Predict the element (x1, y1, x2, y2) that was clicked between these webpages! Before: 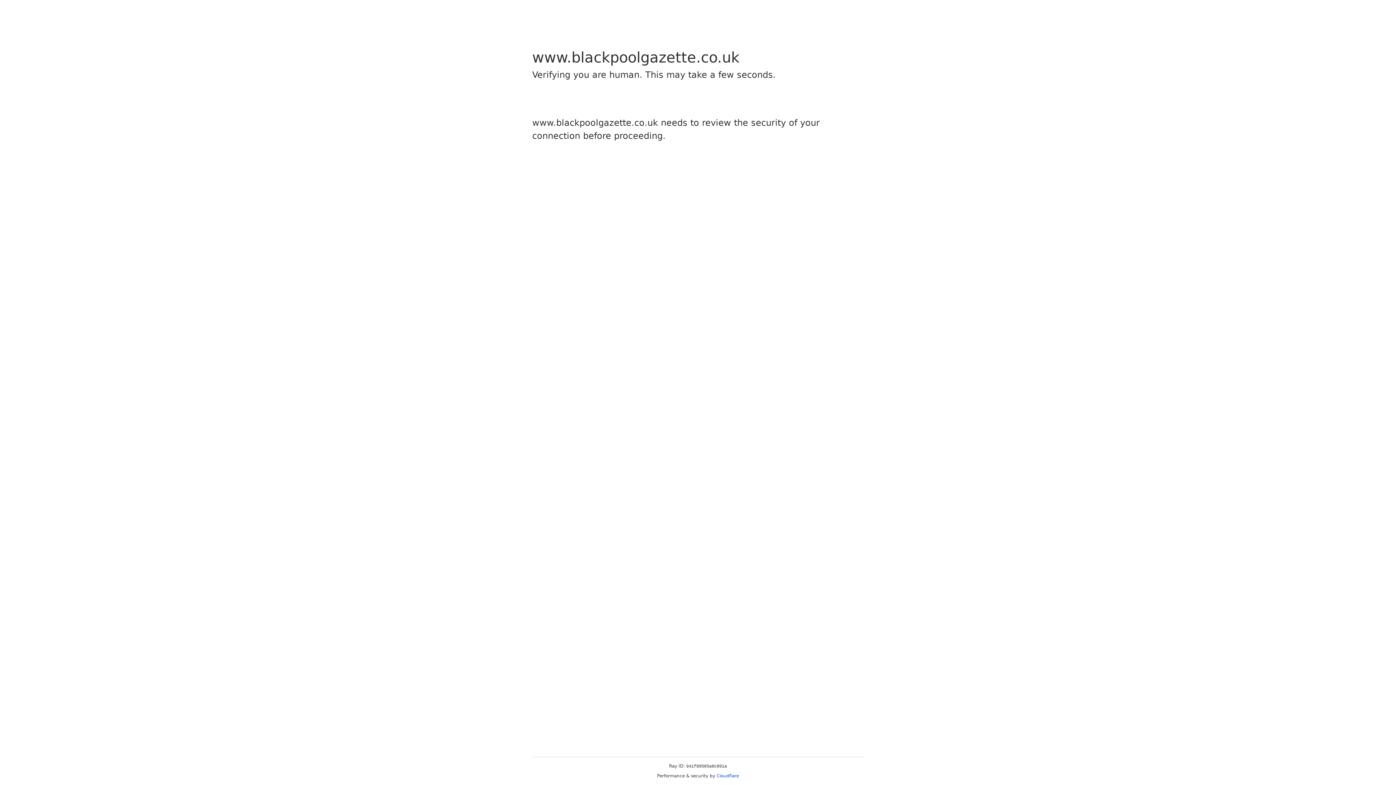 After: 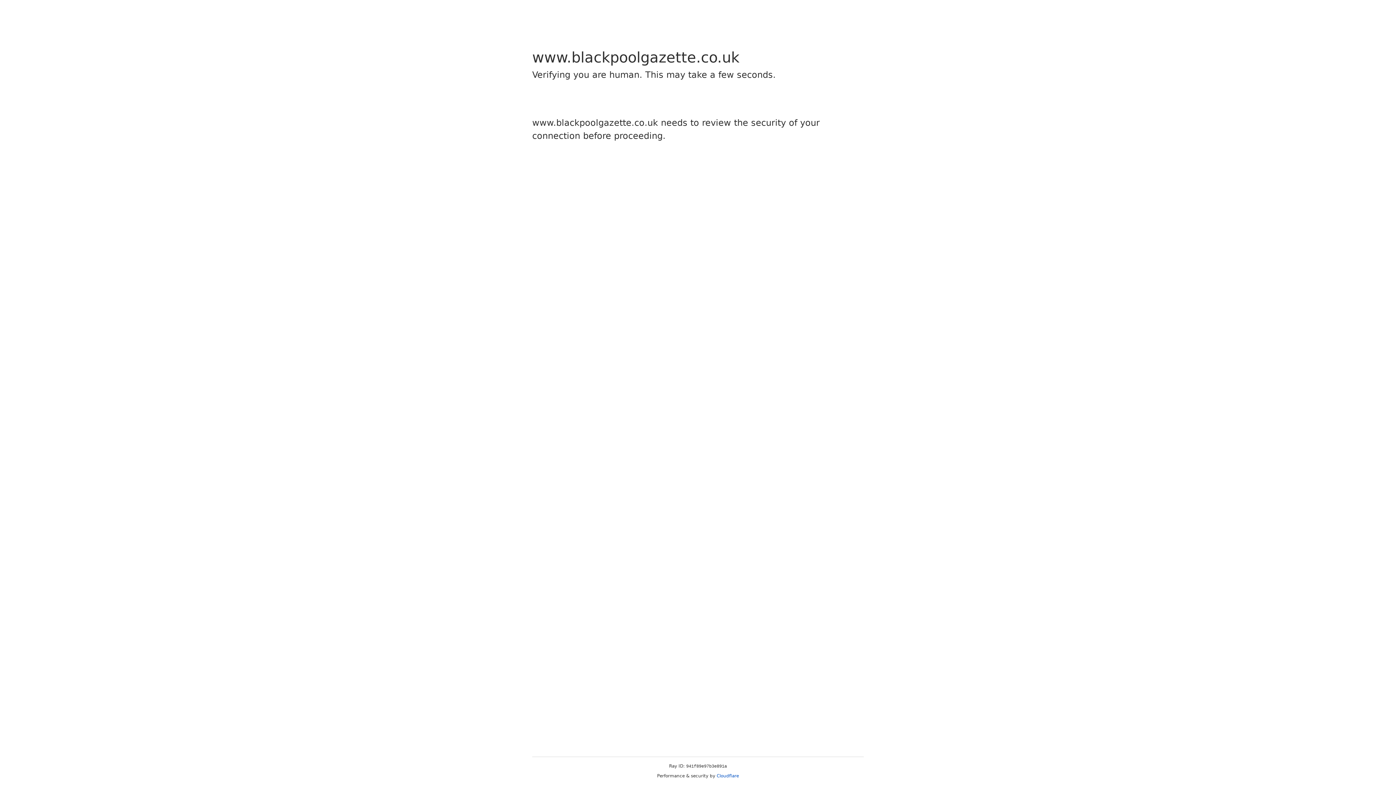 Action: bbox: (716, 773, 739, 778) label: Cloudflare